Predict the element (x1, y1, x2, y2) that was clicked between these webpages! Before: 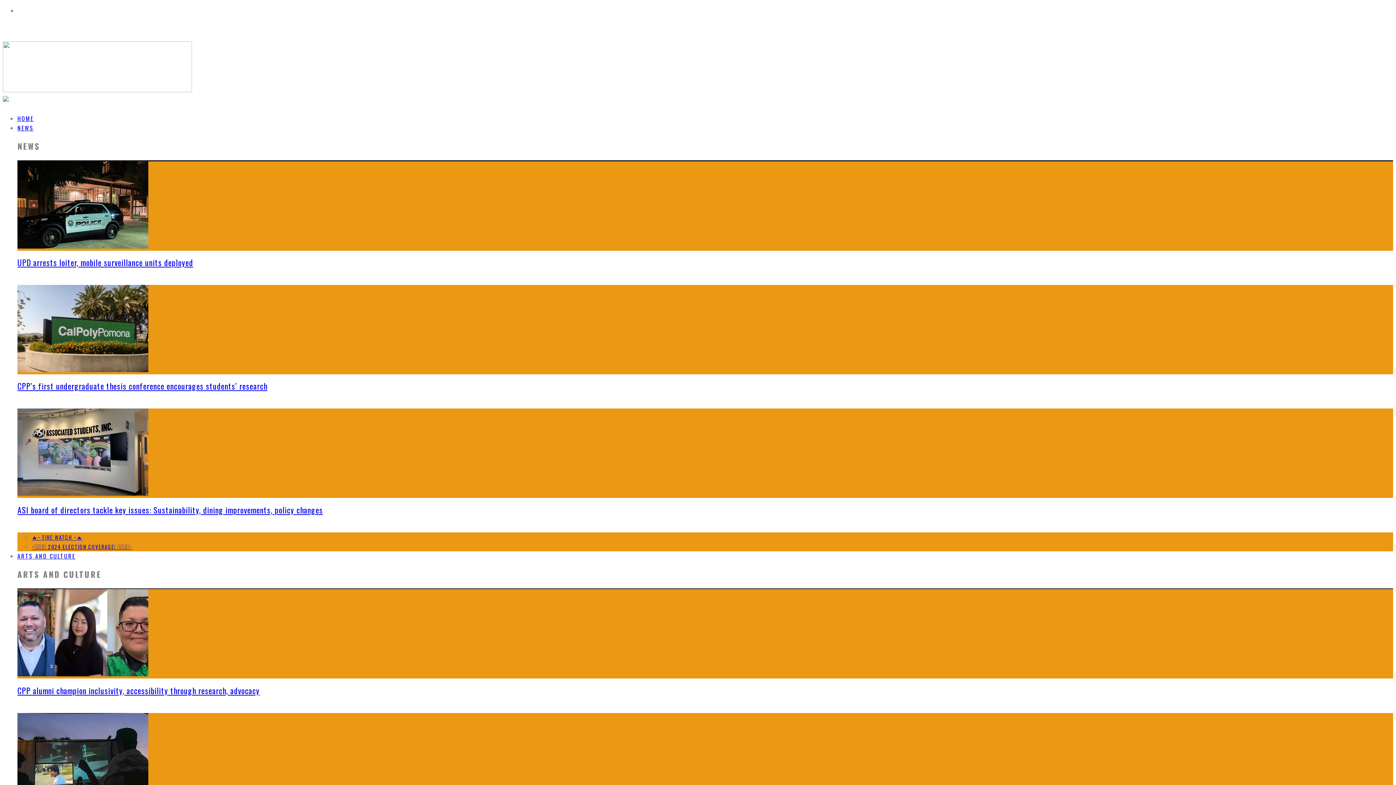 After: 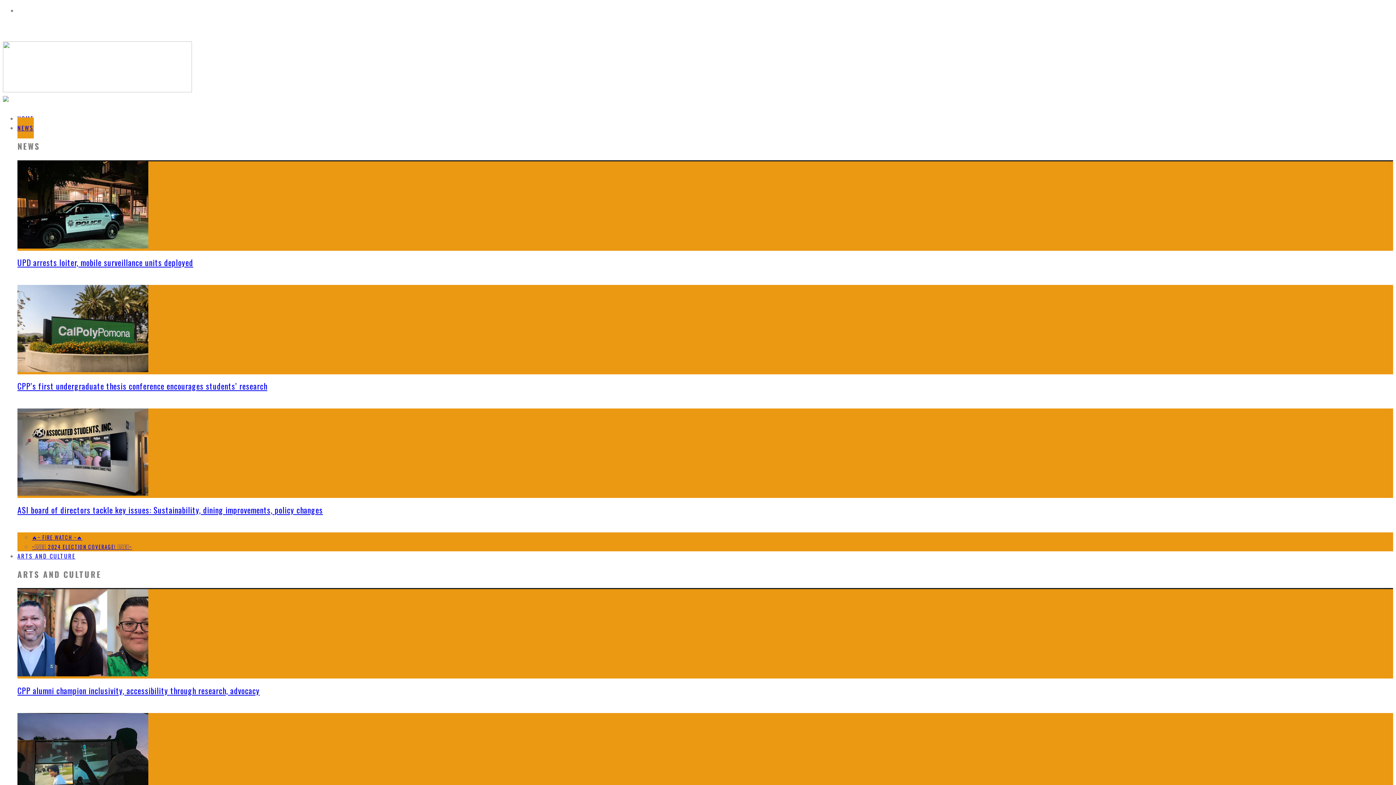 Action: label: 🔥~ FIRE WATCH ~🔥 bbox: (32, 533, 82, 541)